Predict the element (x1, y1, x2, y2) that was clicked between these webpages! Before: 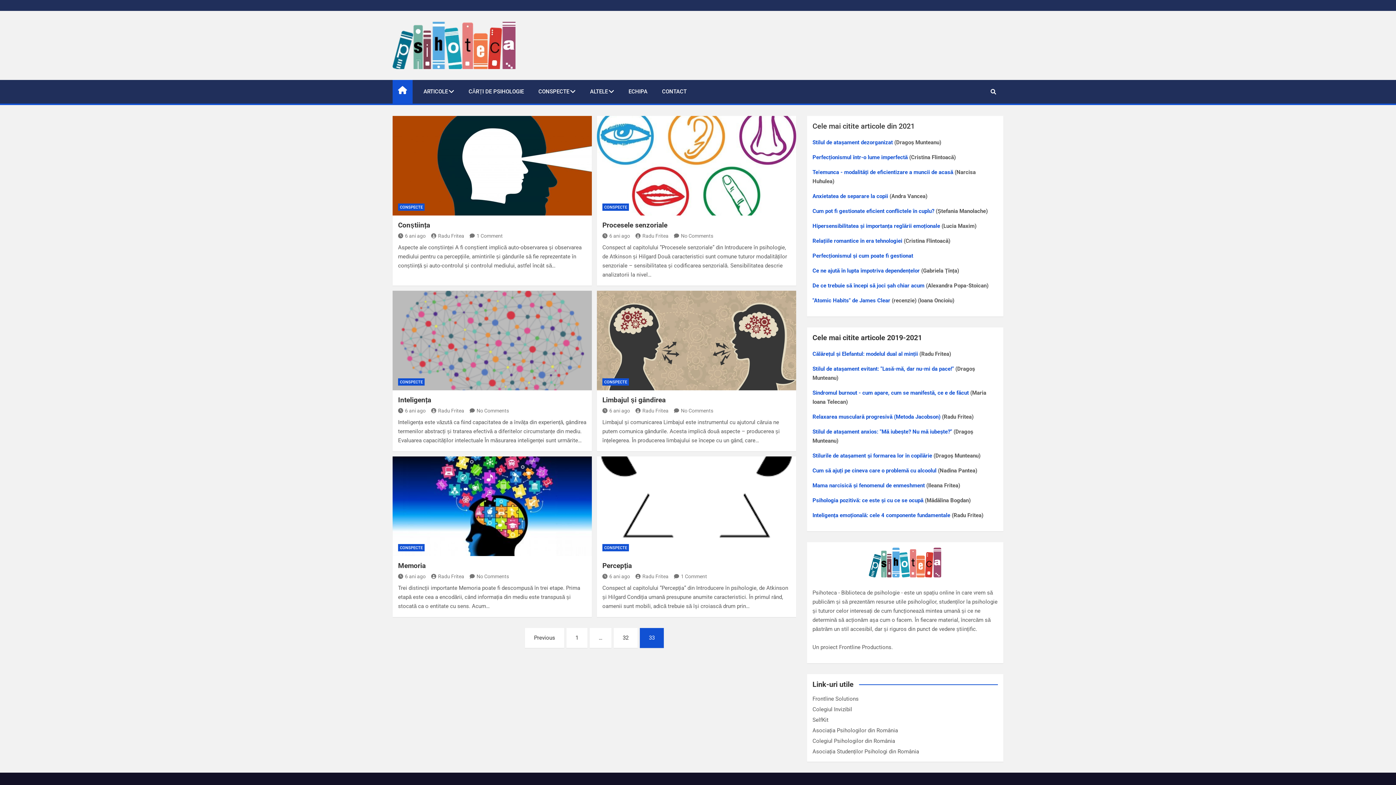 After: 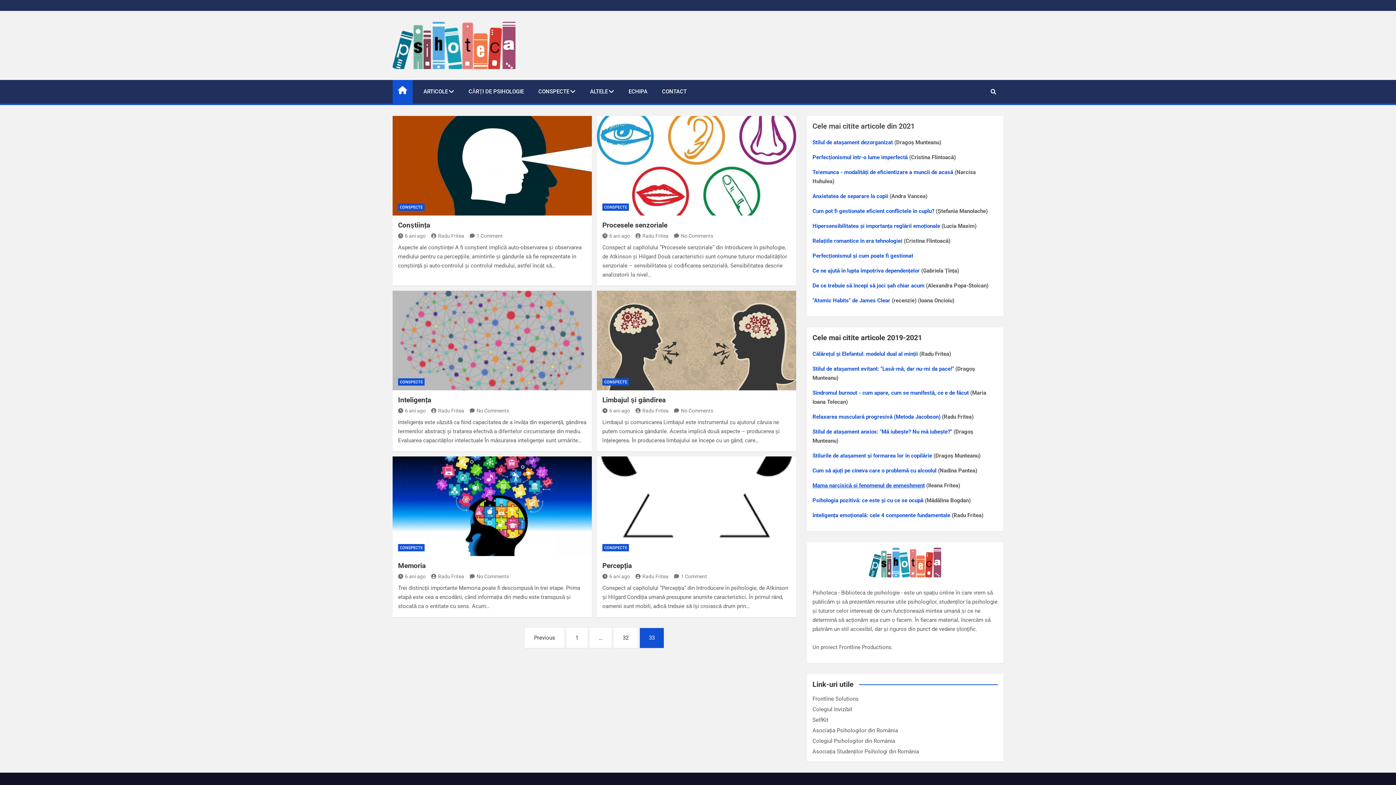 Action: bbox: (812, 482, 925, 489) label: Mama narcisică și fenomenul de enmeshment